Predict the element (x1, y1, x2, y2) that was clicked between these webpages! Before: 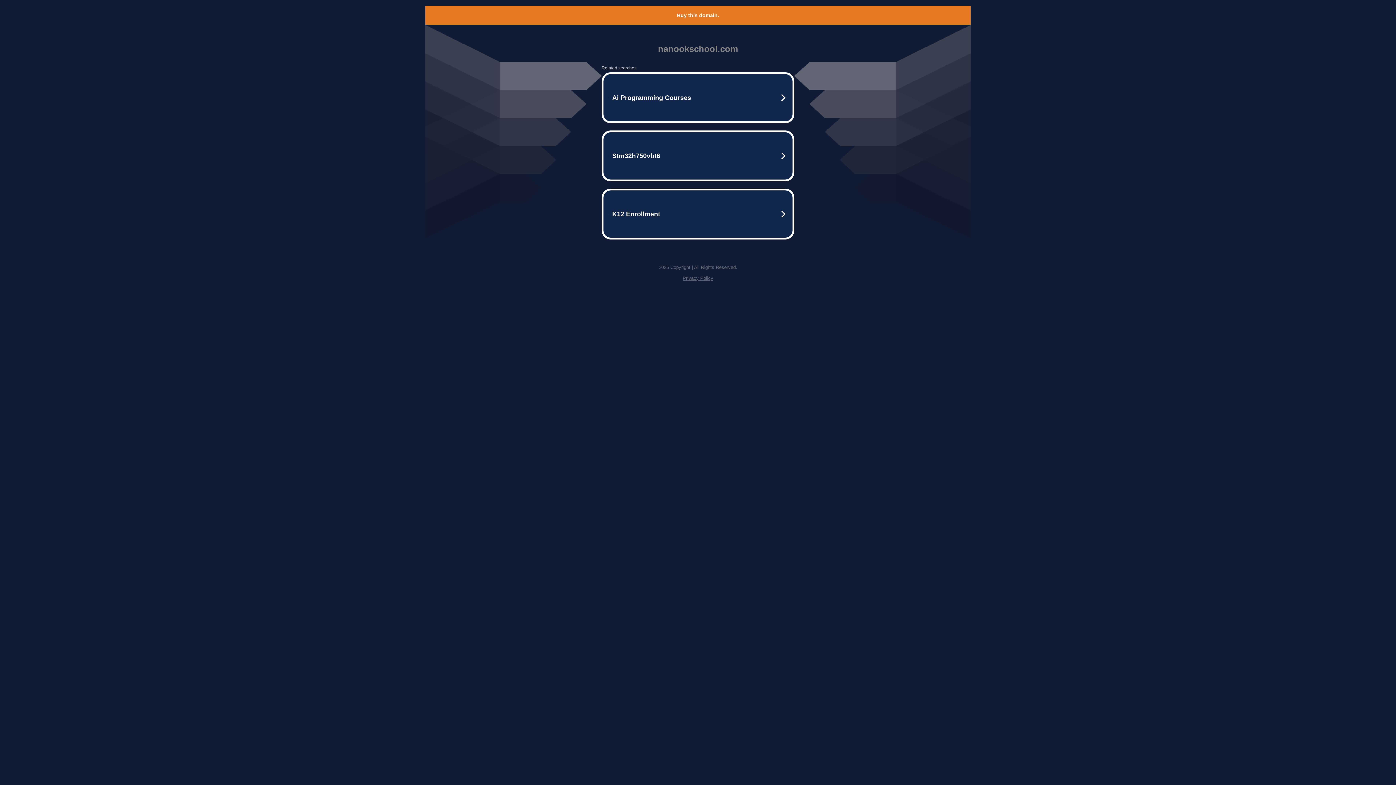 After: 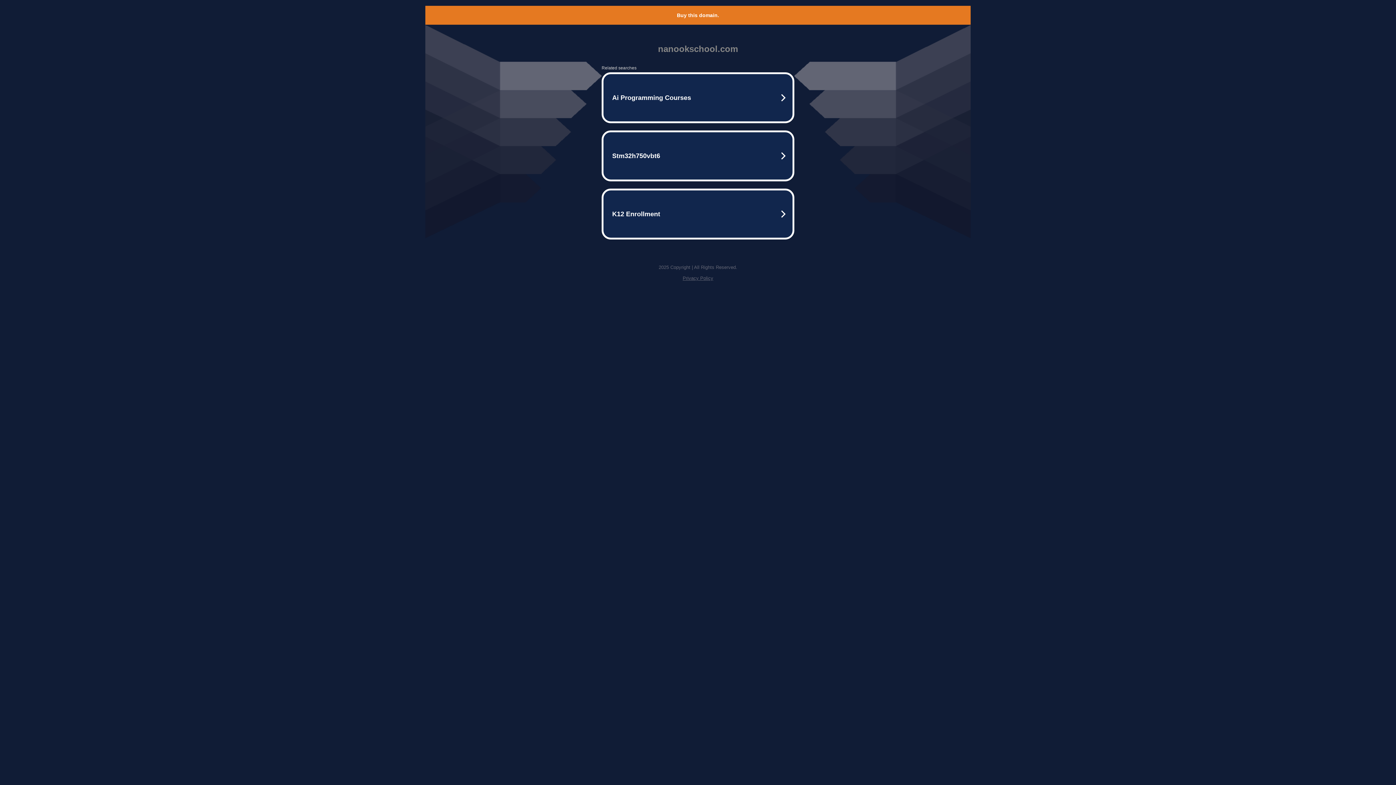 Action: label: Buy this domain. bbox: (677, 12, 719, 18)